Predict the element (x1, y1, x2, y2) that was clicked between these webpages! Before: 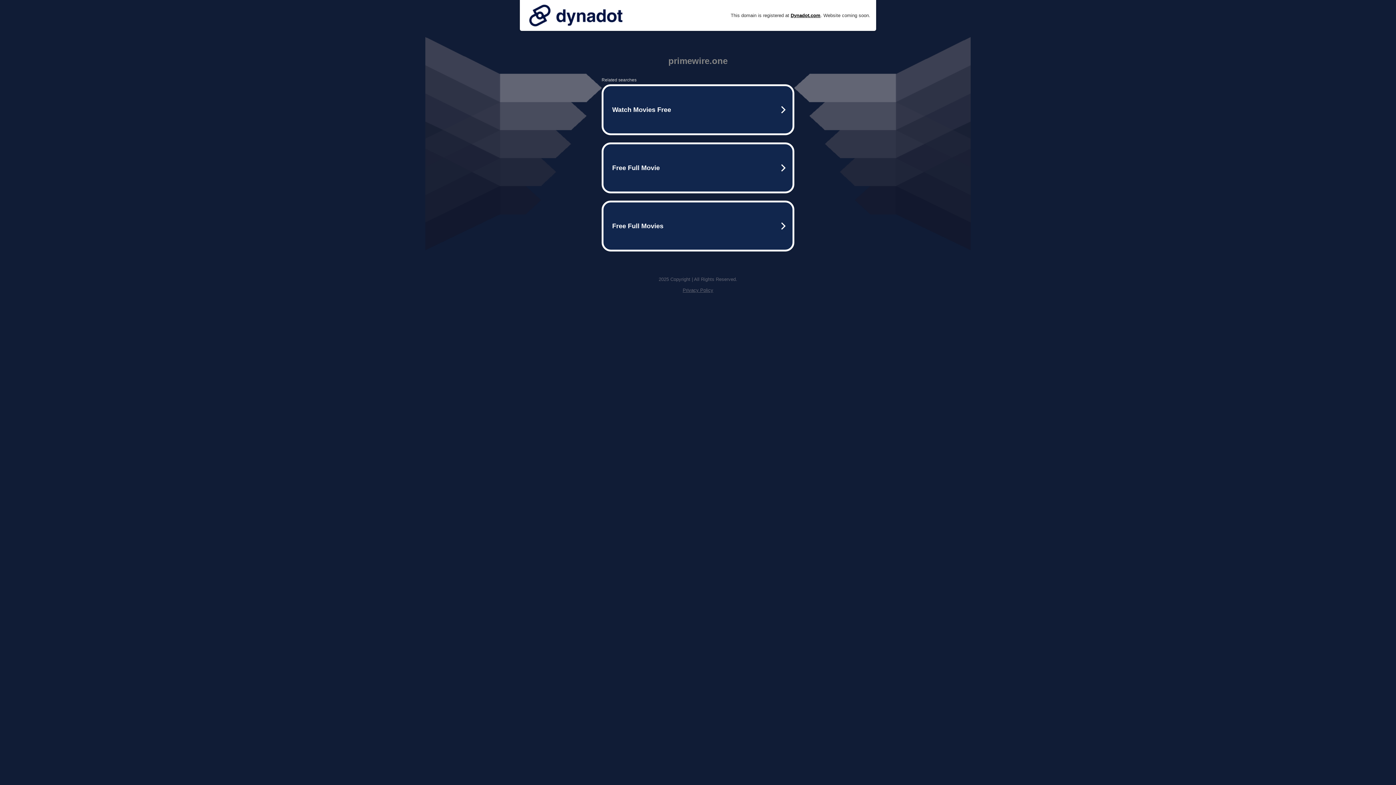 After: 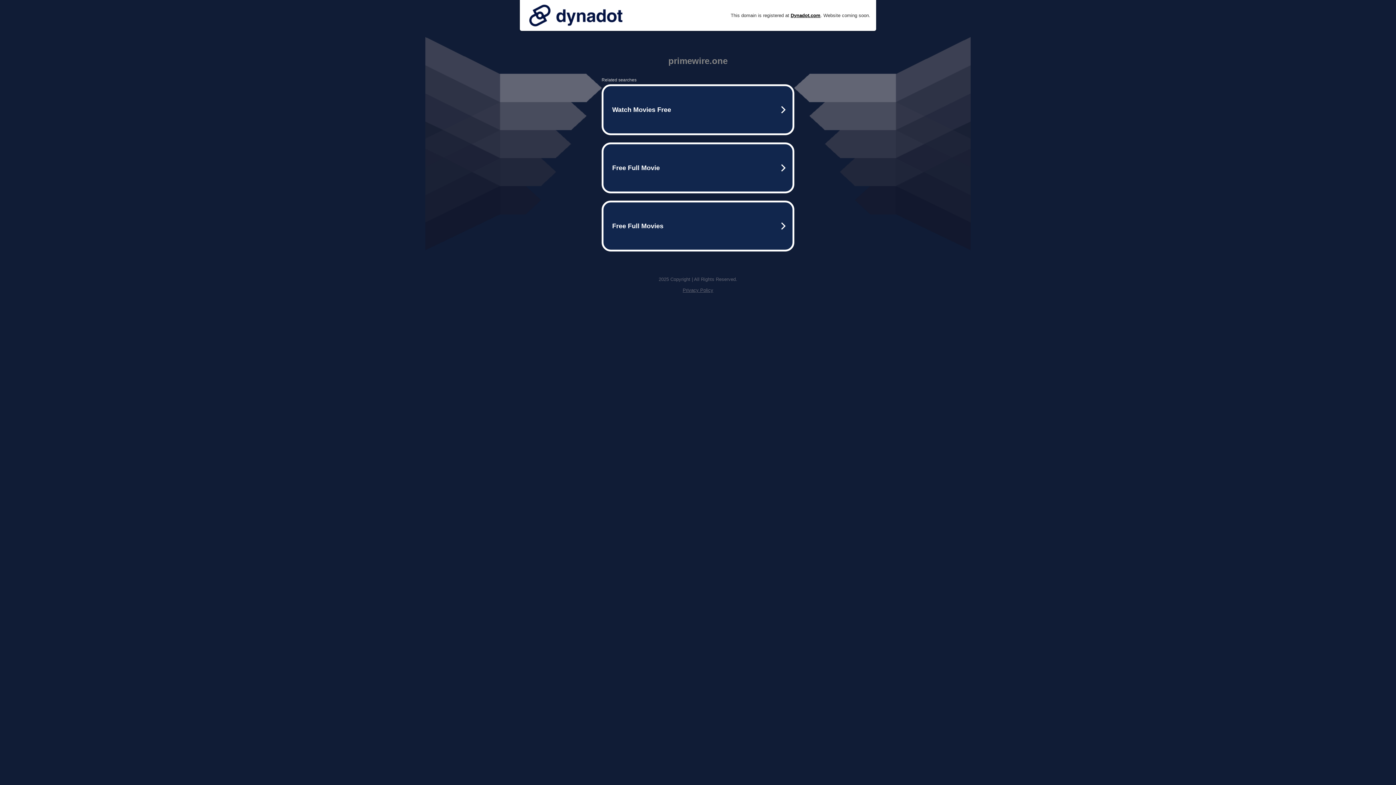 Action: bbox: (525, 0, 626, 30)